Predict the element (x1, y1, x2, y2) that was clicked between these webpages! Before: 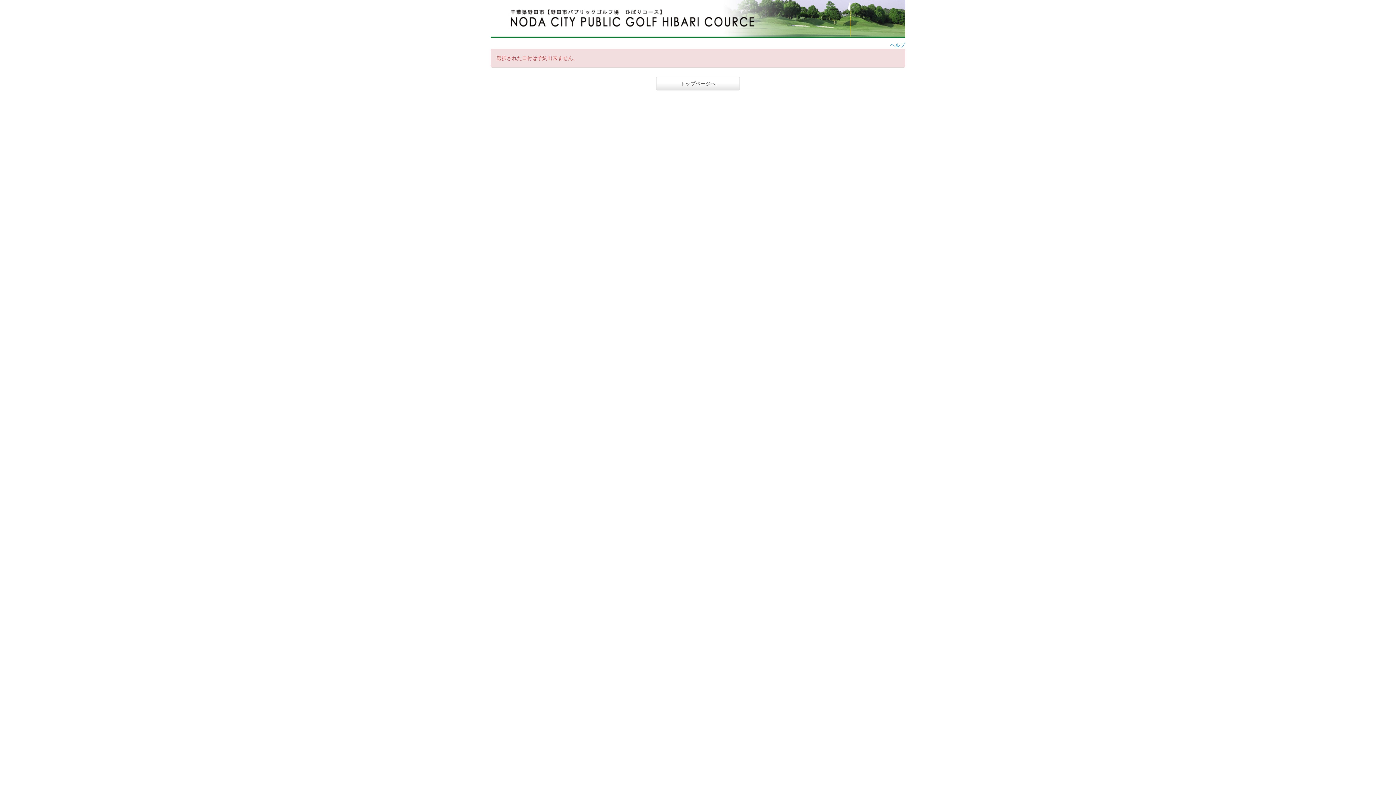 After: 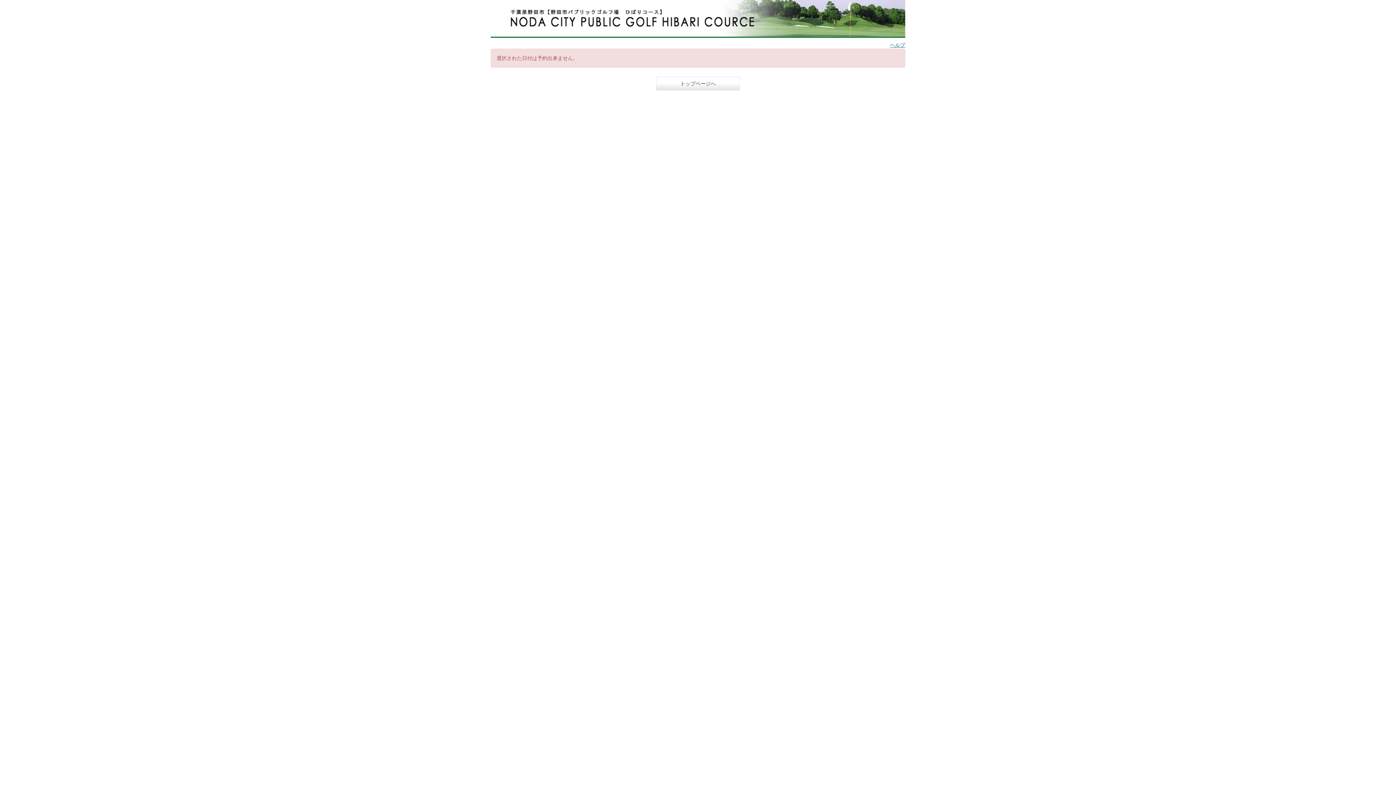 Action: label: ヘルプ bbox: (890, 42, 905, 48)